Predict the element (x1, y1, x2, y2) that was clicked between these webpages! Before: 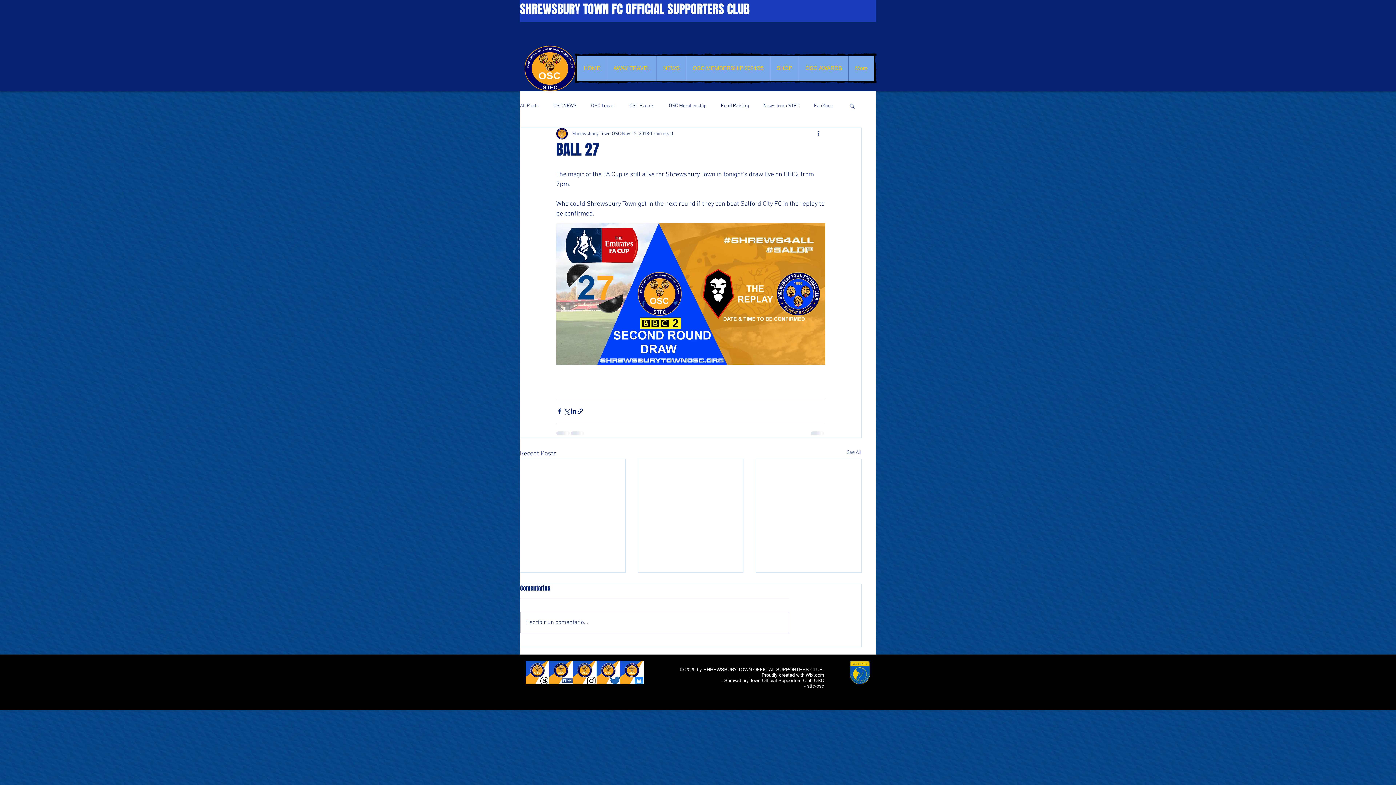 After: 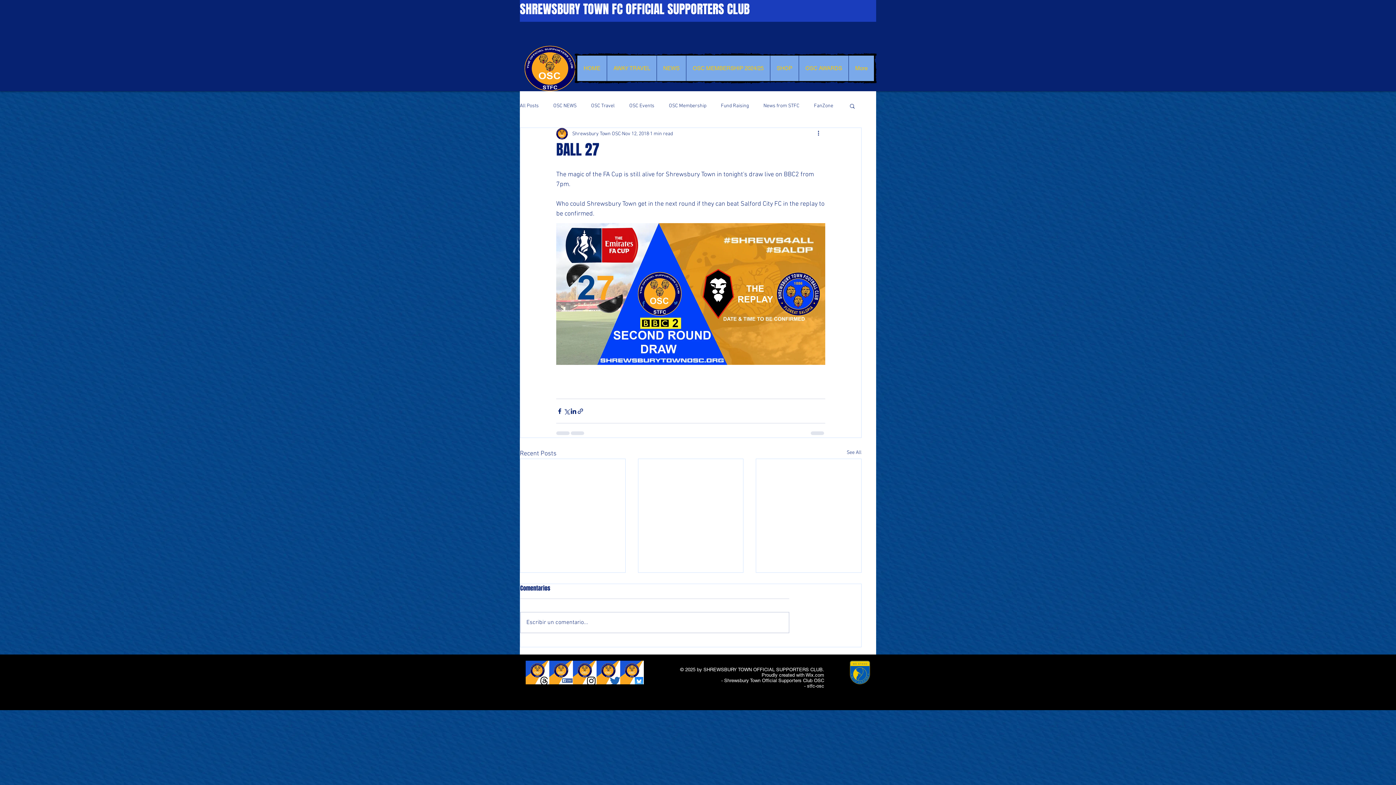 Action: bbox: (525, 661, 549, 684) label: LIKE AND SHARE - THREADS